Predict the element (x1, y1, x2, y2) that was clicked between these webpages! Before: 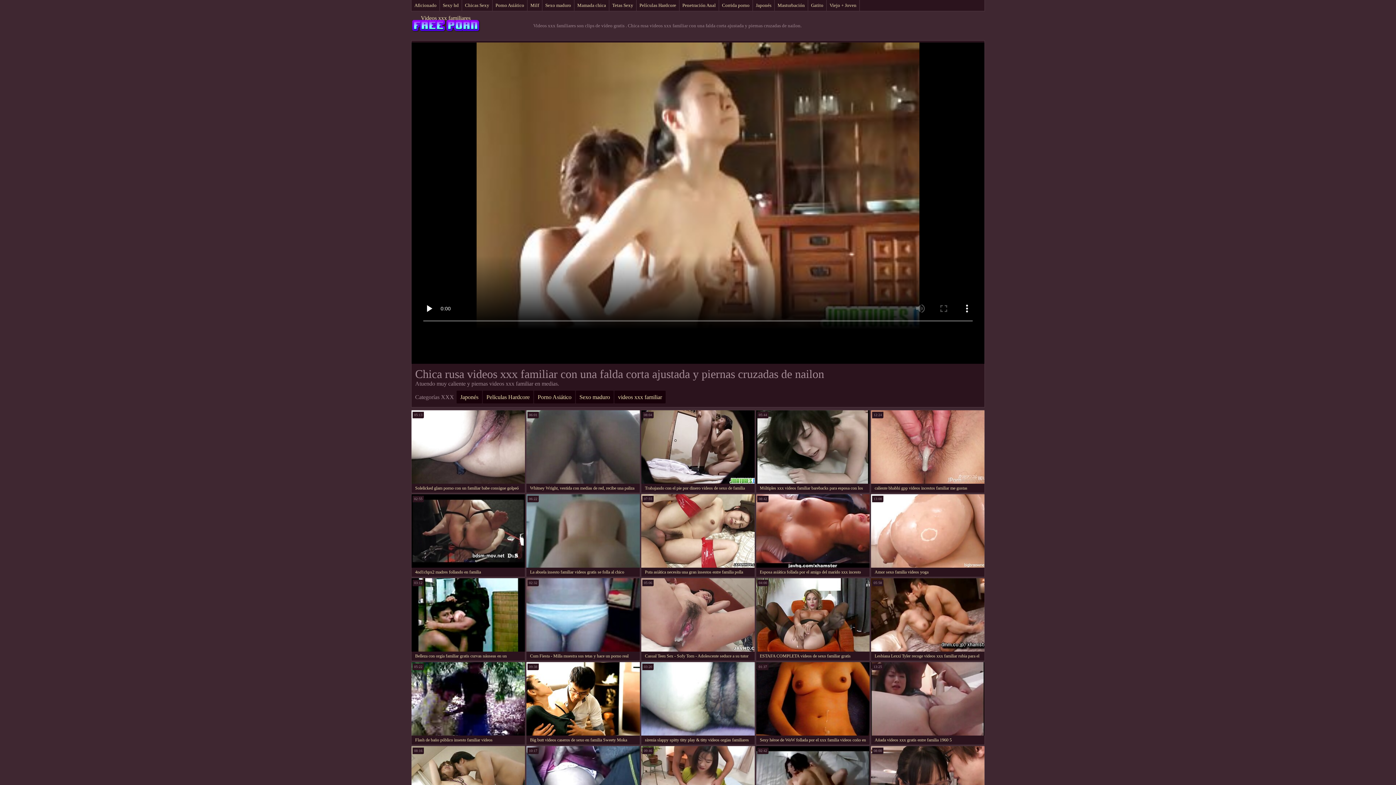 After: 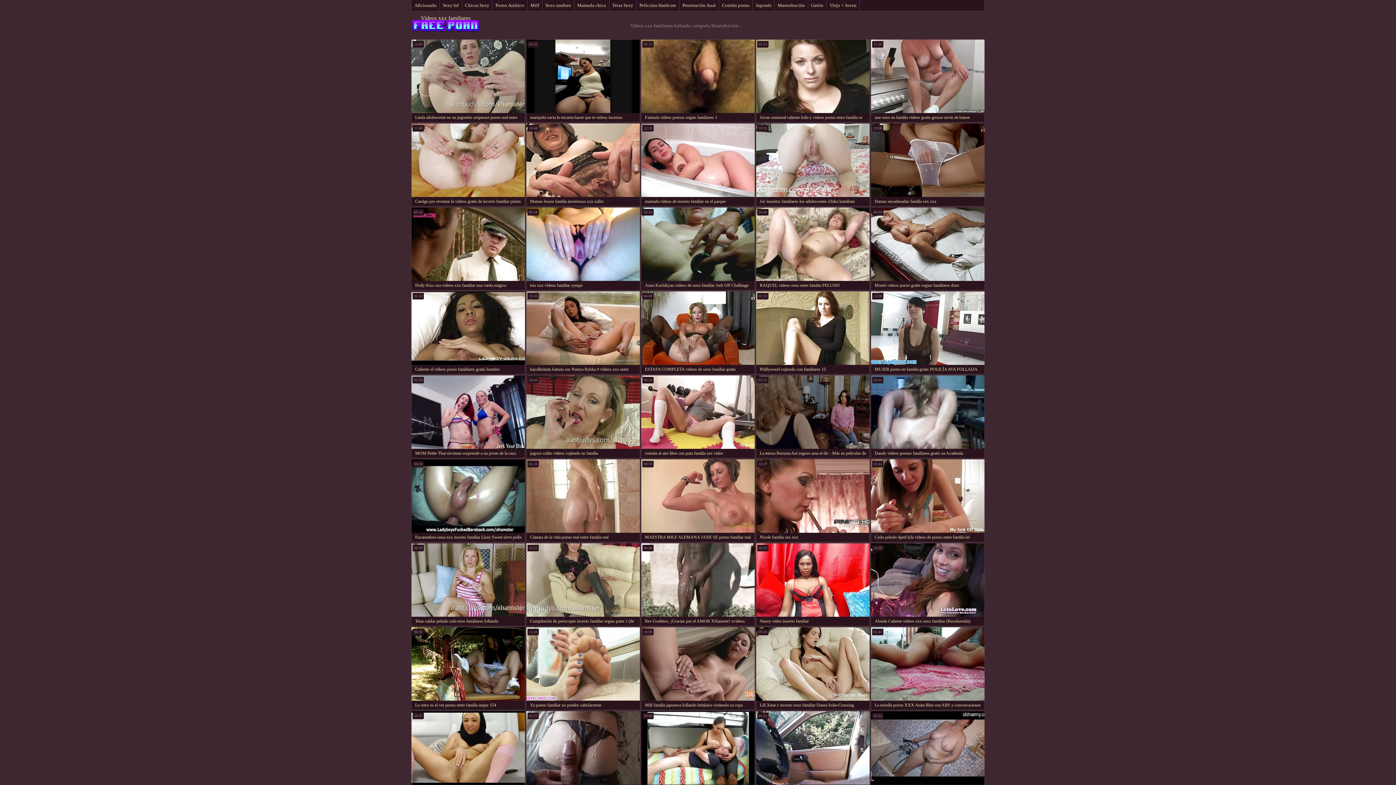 Action: label: Masturbación bbox: (774, 0, 808, 10)